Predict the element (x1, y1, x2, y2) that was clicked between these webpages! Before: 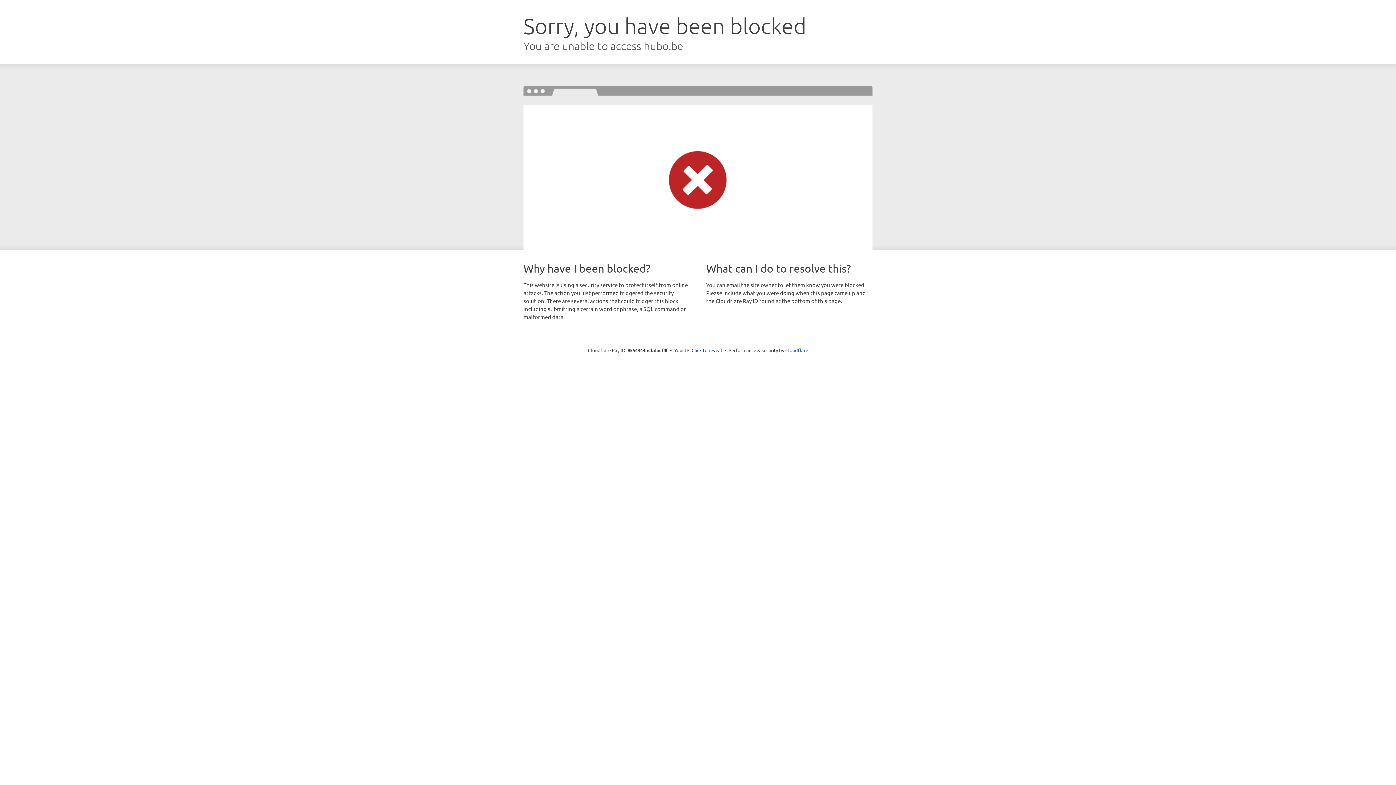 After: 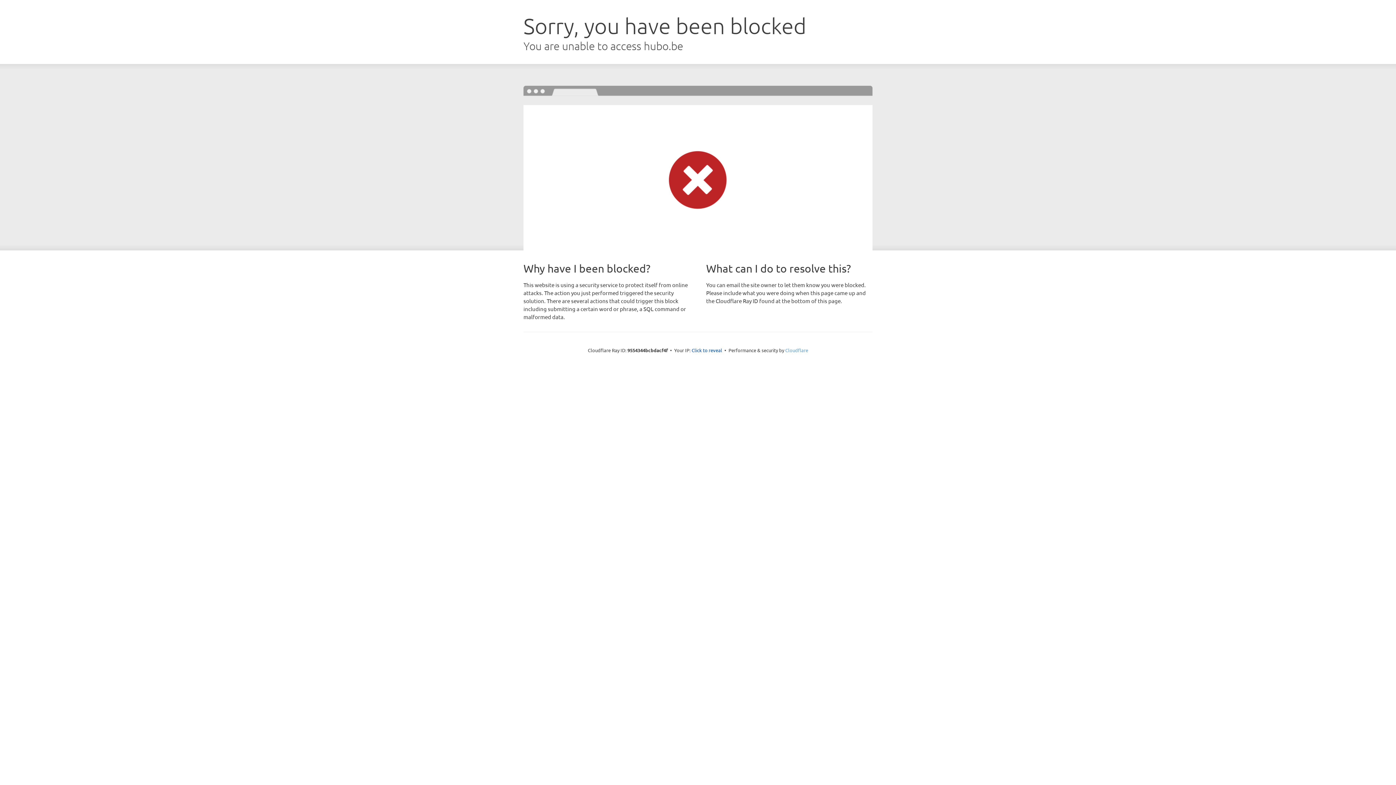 Action: bbox: (785, 347, 808, 353) label: Cloudflare